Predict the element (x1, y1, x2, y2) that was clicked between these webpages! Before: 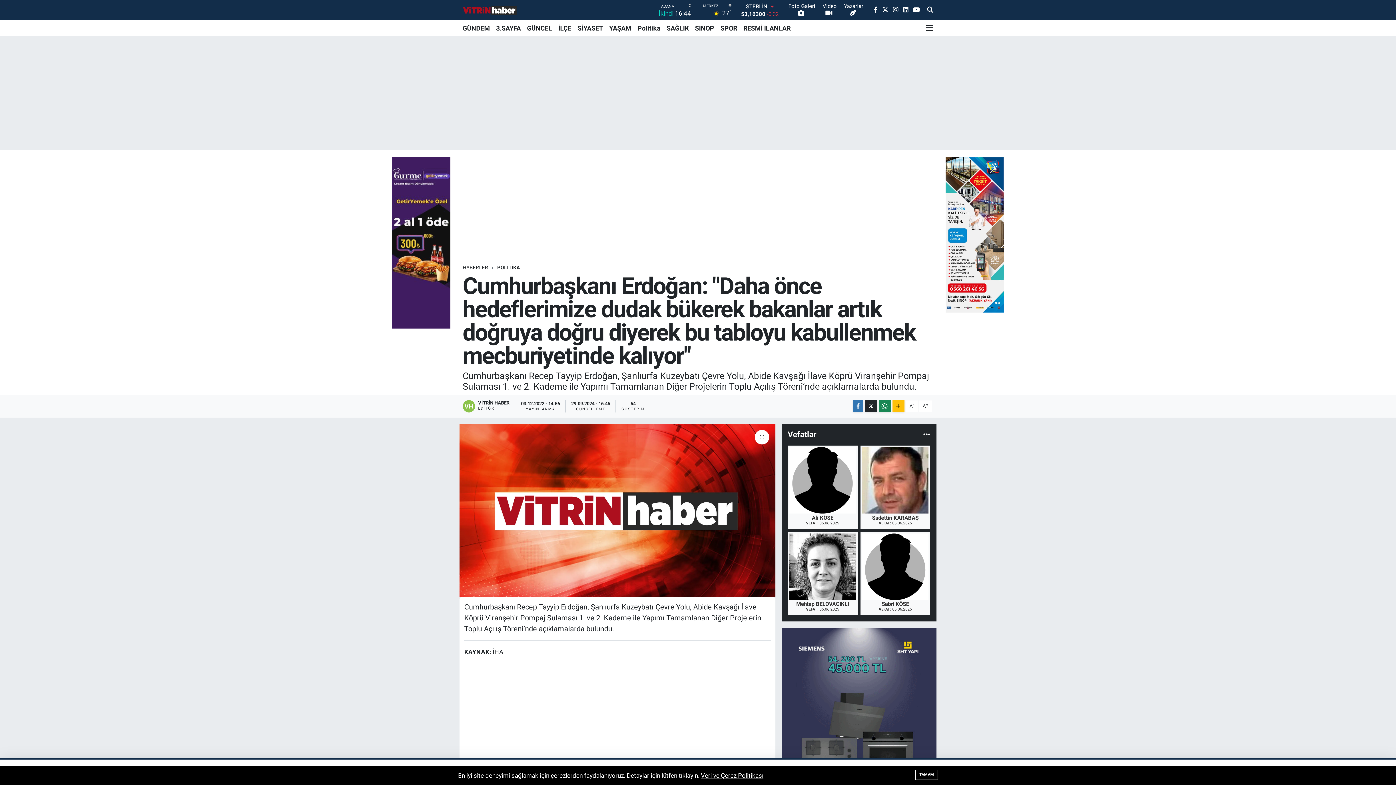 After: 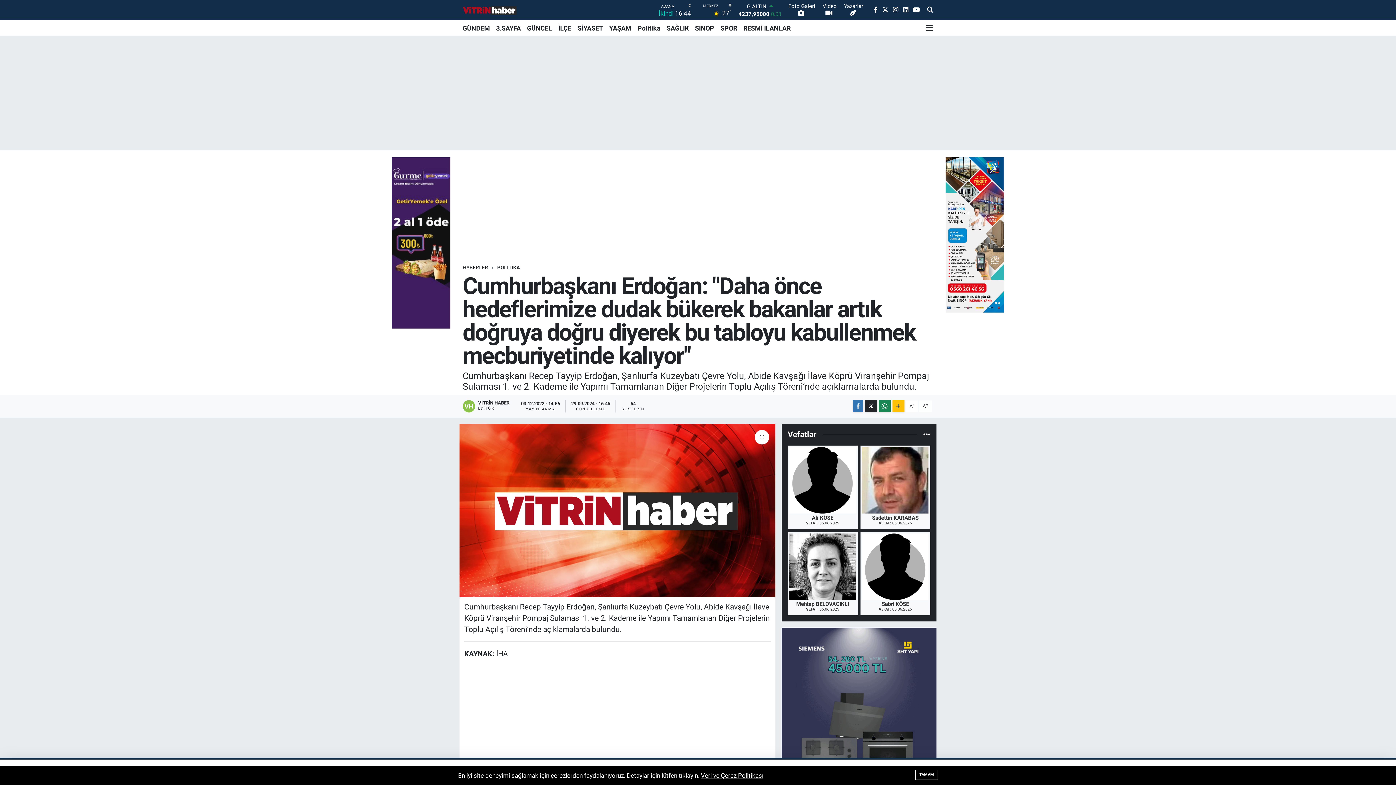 Action: label: A+ bbox: (919, 400, 932, 412)